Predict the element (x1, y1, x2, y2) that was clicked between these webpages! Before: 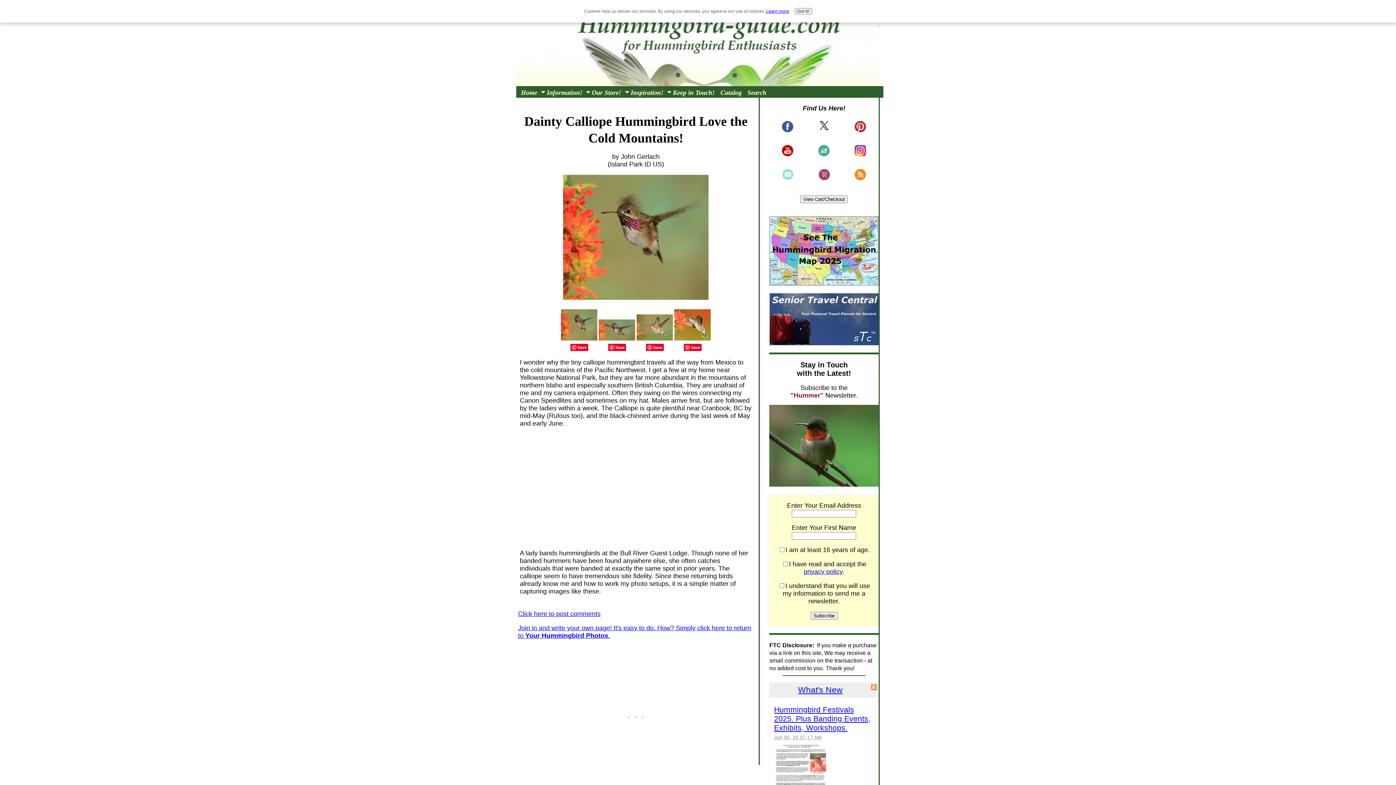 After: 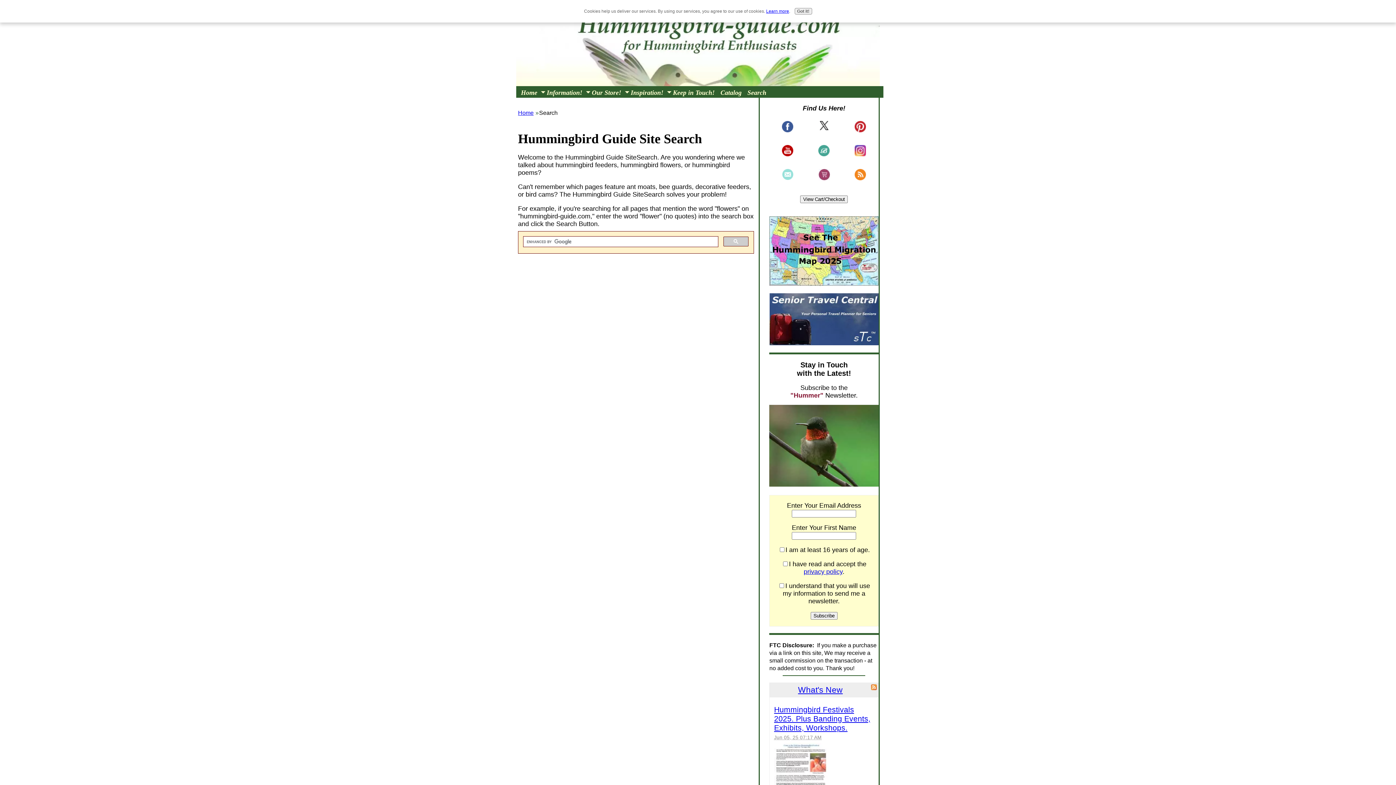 Action: bbox: (744, 88, 769, 96) label: Search